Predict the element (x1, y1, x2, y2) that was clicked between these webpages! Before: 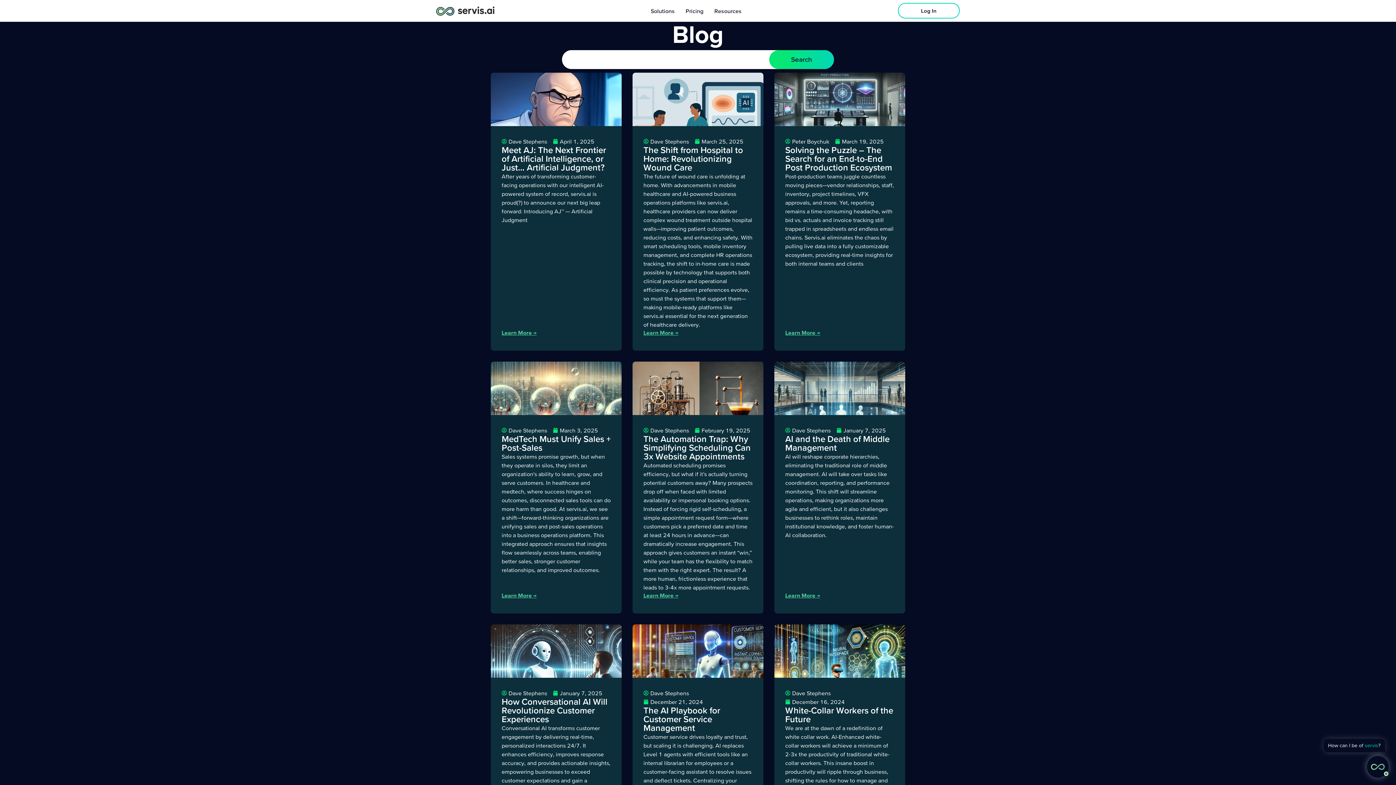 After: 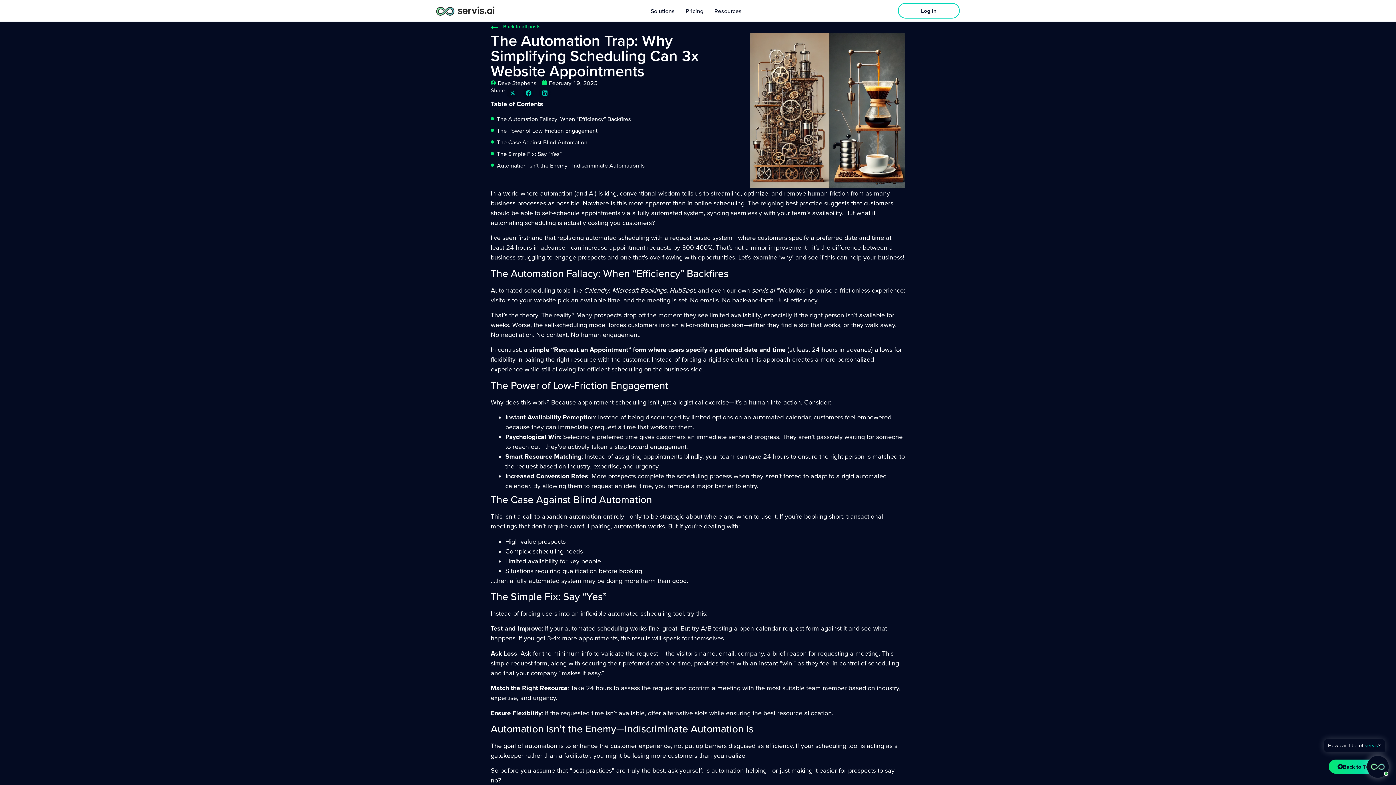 Action: bbox: (632, 361, 763, 613) label: Dave Stephens
February 19, 2025
The Automation Trap: Why Simplifying Scheduling Can 3x Website Appointments
Automated scheduling promises efficiency, but what if it’s actually turning potential customers away? Many prospects drop off when faced with limited availability or impersonal booking options. Instead of forcing rigid self-scheduling, a simple appointment request form—where customers pick a preferred date and time at least 24 hours in advance—can dramatically increase engagement. This approach gives customers an instant “win,” while your team has the flexibility to match them with the right expert. The result? A more human, frictionless experience that leads to 3-4x more appointment requests.

Learn More